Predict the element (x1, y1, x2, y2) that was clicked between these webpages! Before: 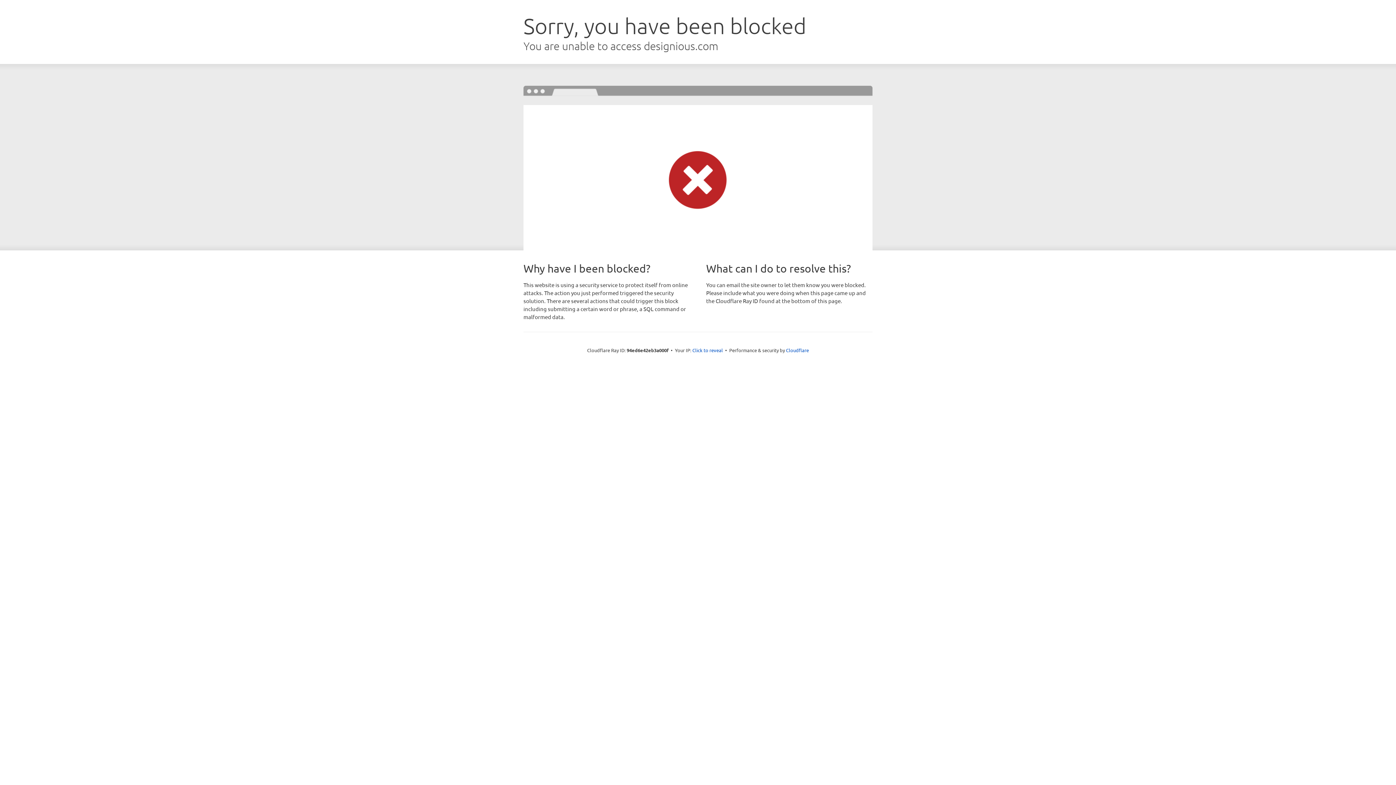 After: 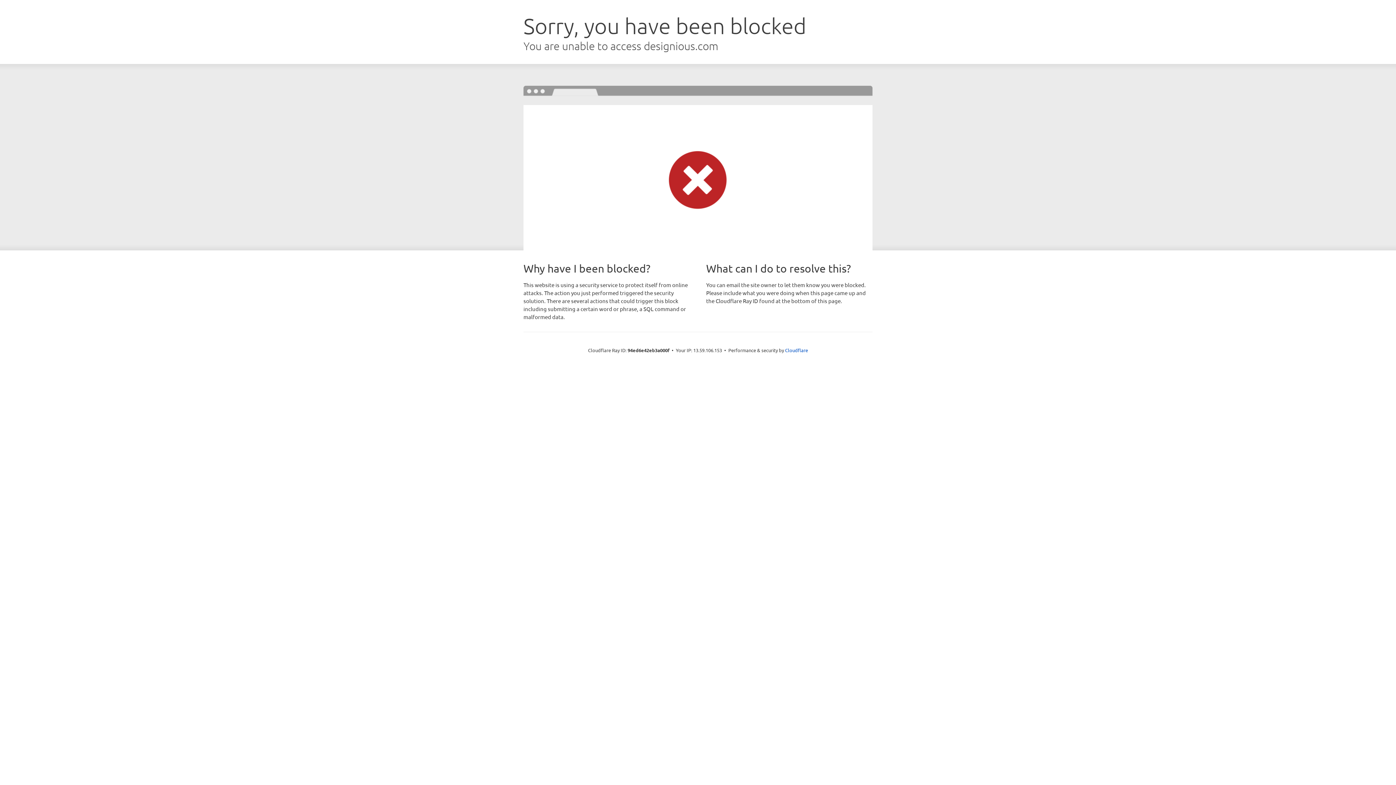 Action: bbox: (692, 346, 723, 353) label: Click to reveal